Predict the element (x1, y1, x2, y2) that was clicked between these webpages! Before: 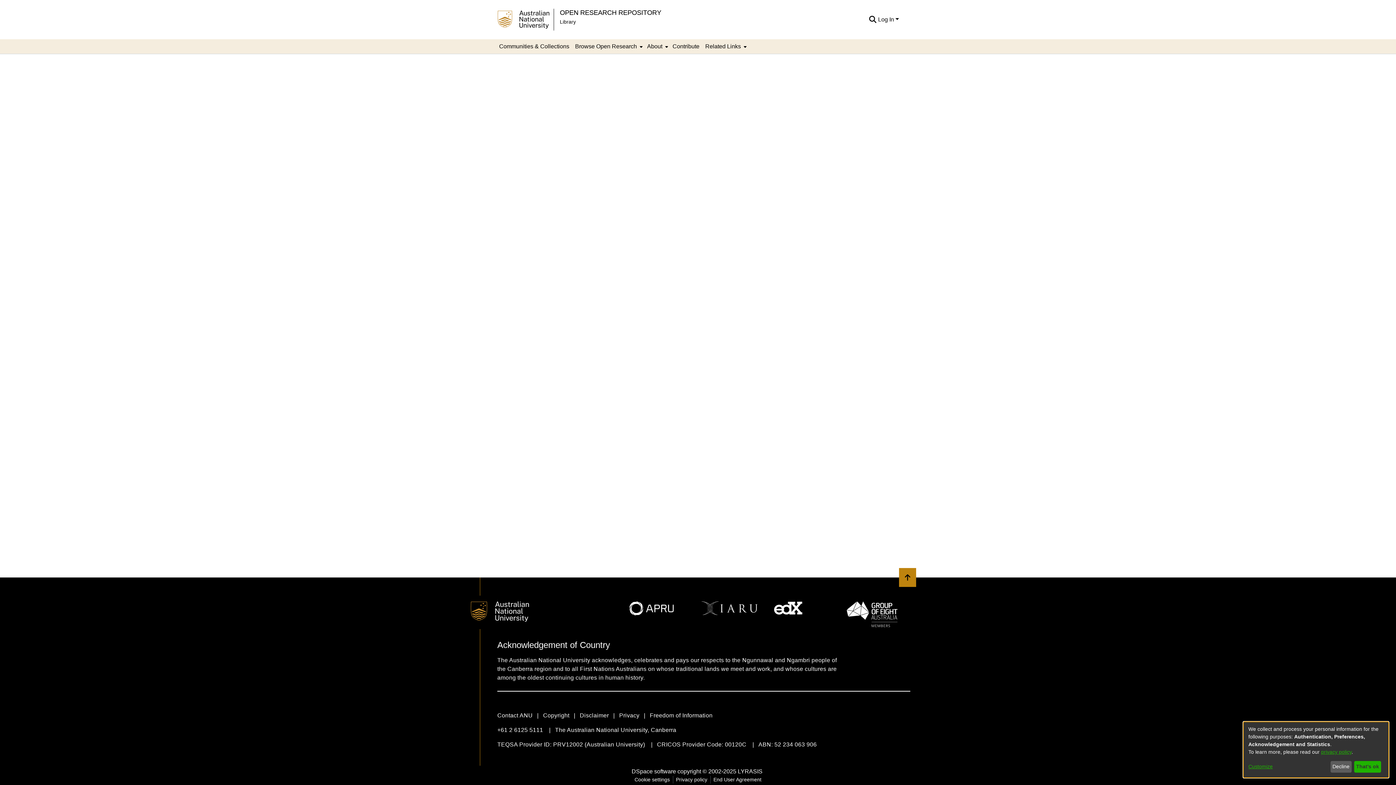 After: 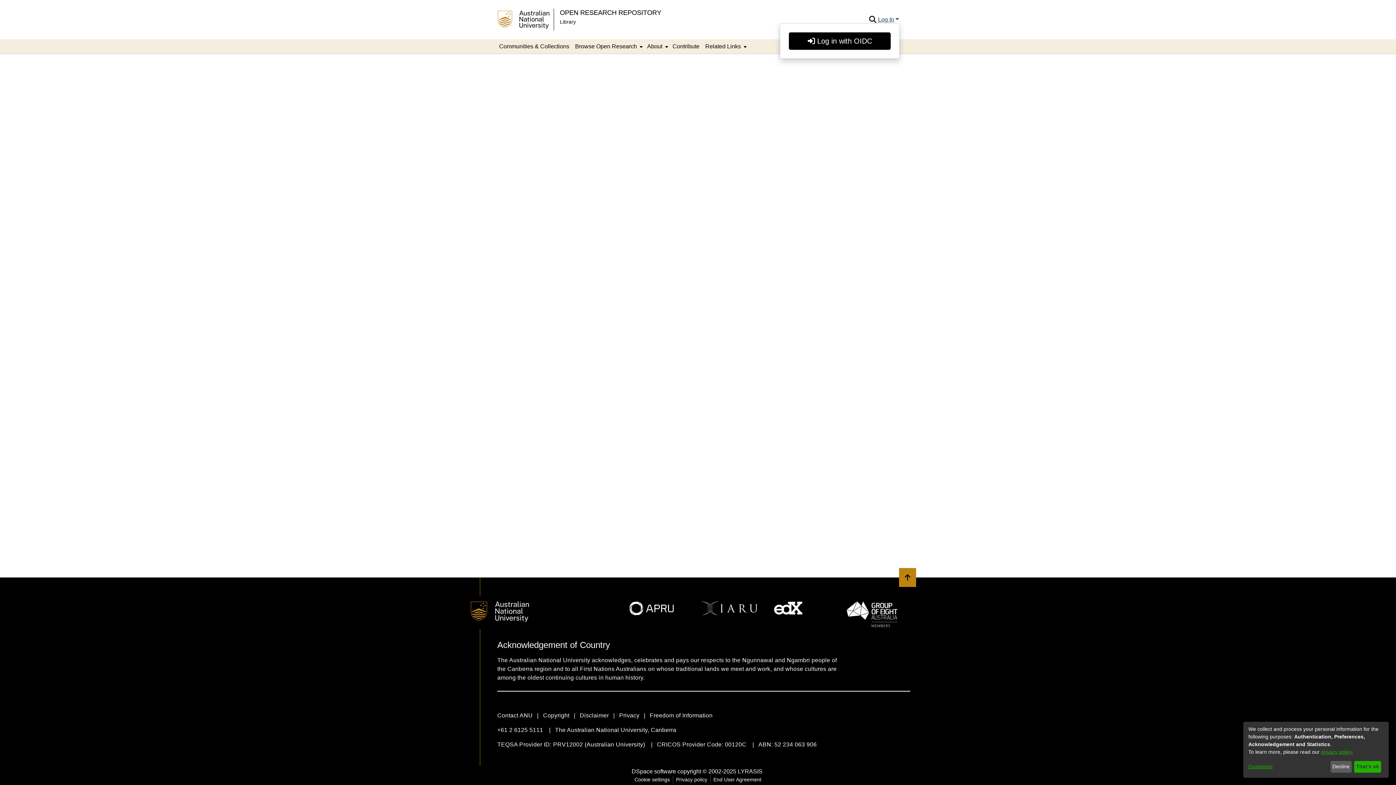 Action: bbox: (877, 12, 900, 18) label: Log In